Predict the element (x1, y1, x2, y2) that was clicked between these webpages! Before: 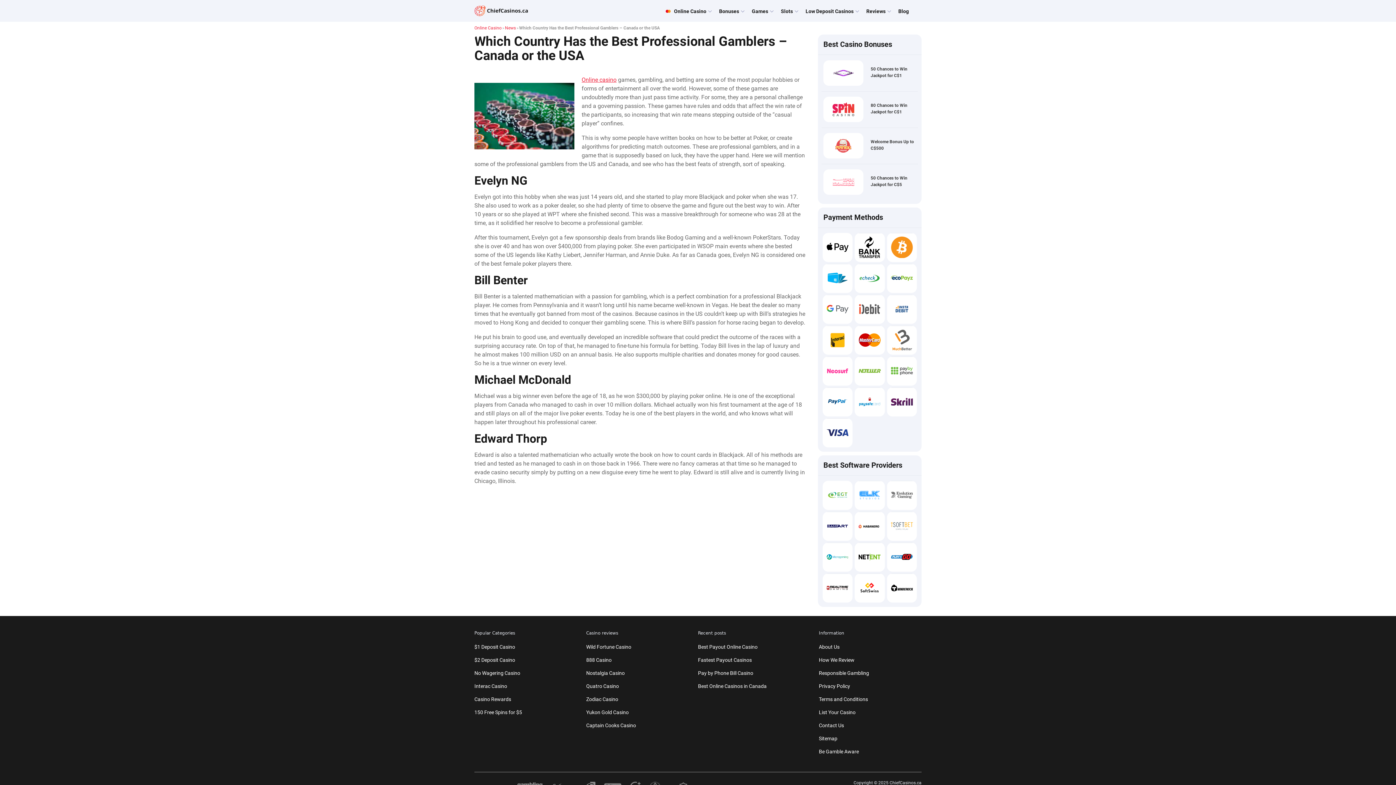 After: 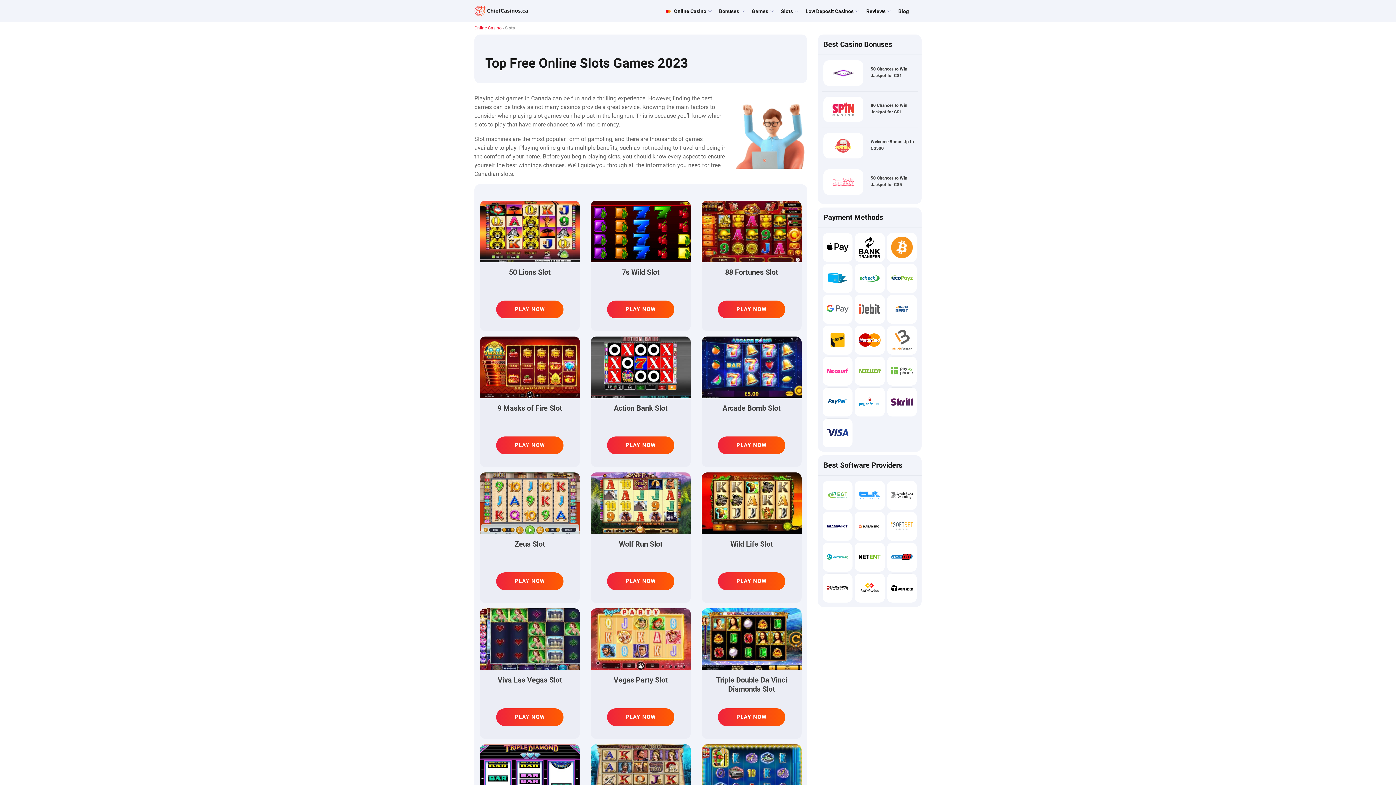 Action: label: Slots bbox: (781, 8, 793, 14)